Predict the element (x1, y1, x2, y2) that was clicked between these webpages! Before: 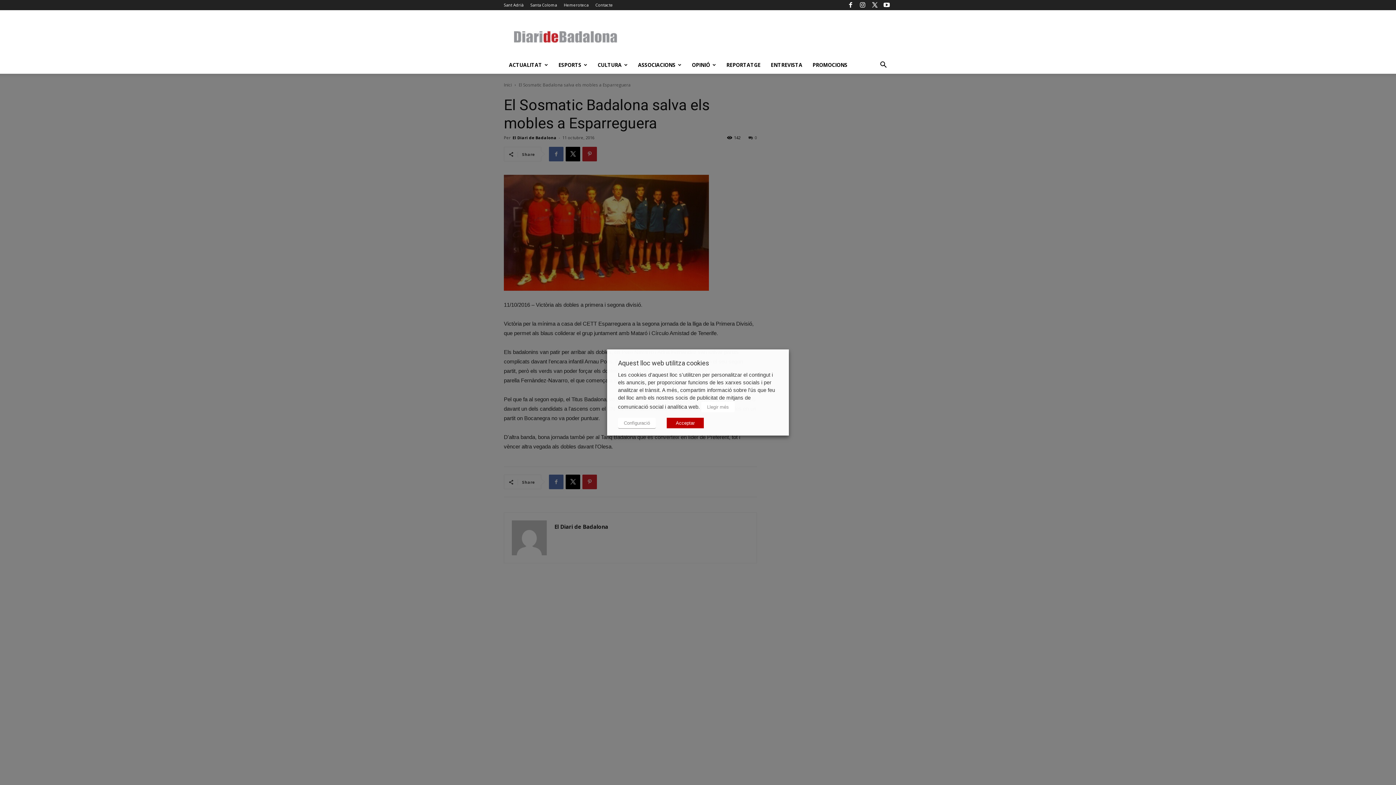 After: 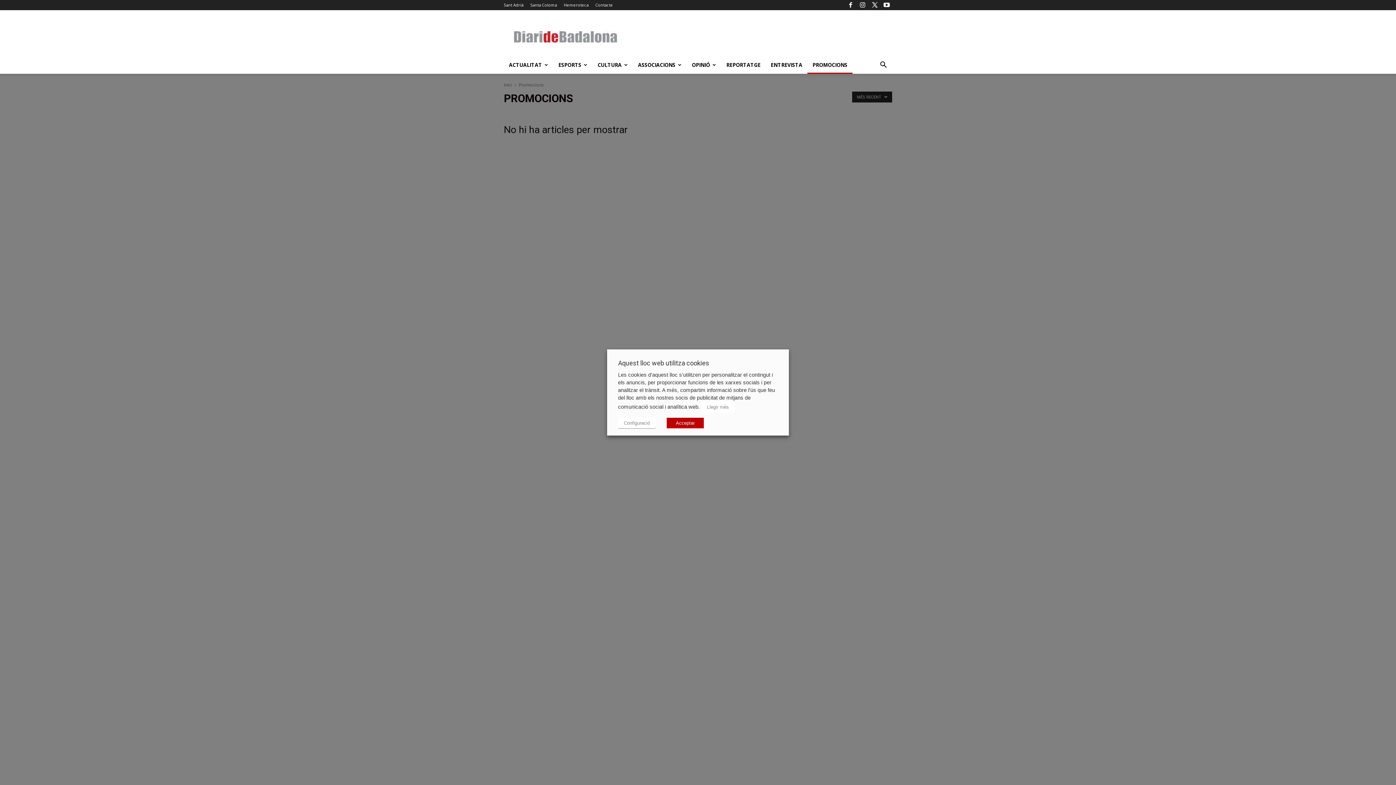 Action: bbox: (807, 56, 852, 73) label: PROMOCIONS